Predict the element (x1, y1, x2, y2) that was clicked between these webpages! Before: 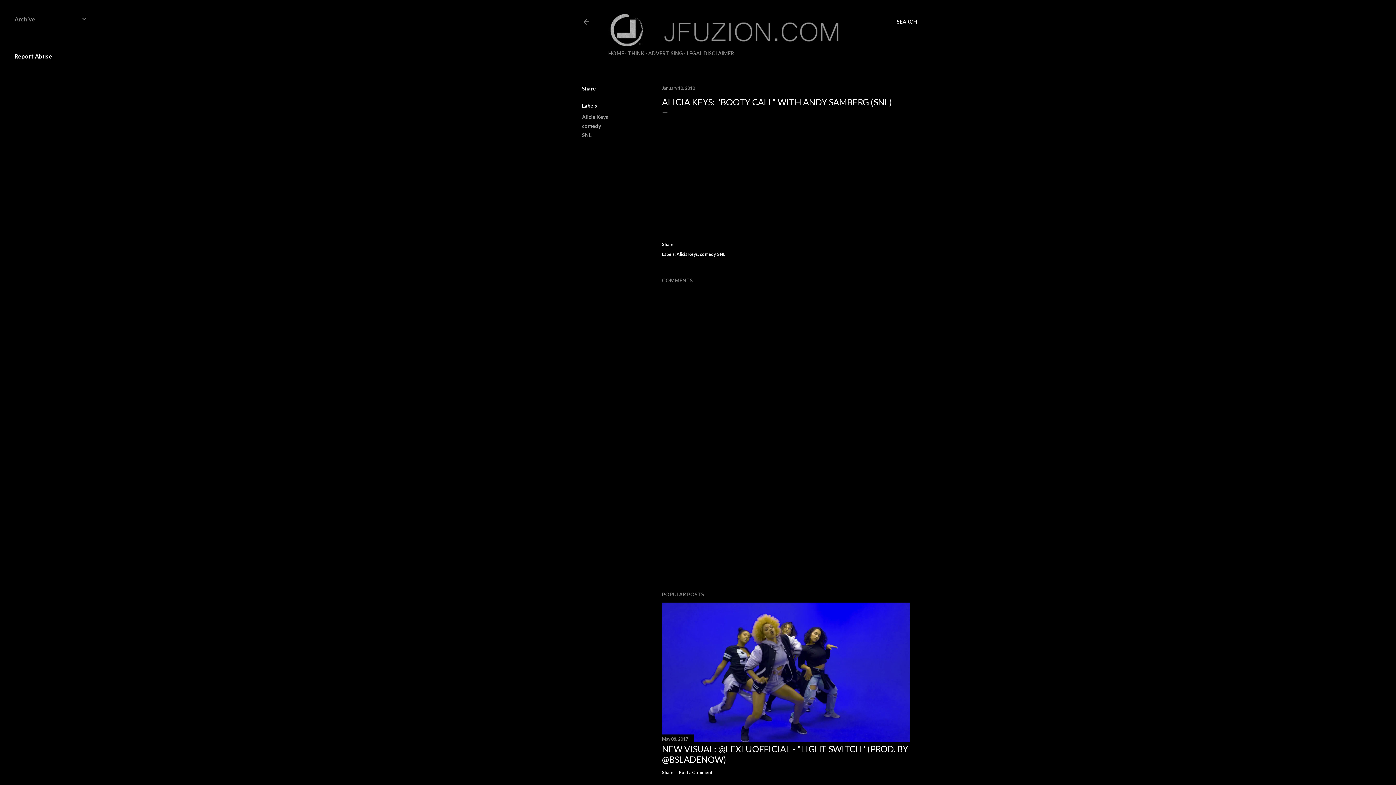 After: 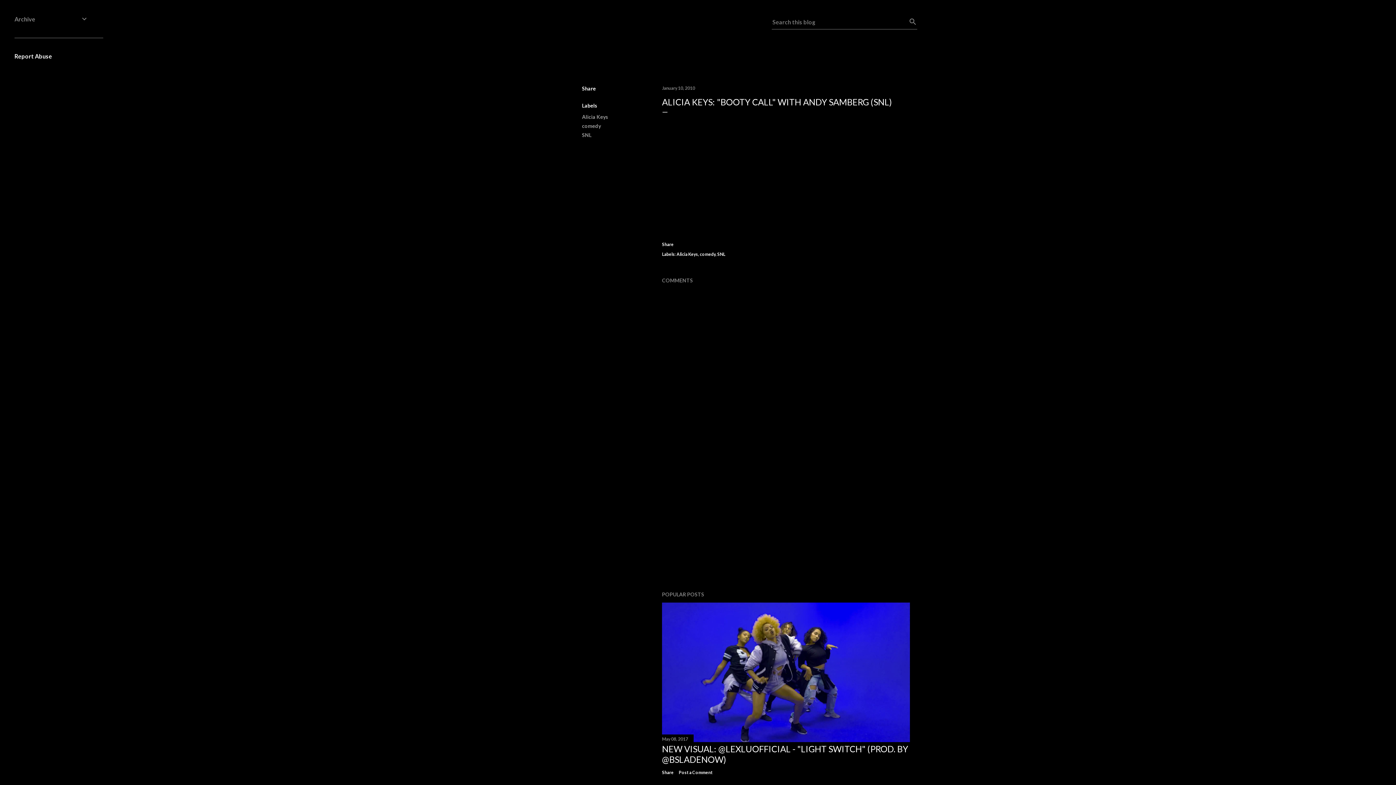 Action: bbox: (897, 13, 917, 30) label: Search